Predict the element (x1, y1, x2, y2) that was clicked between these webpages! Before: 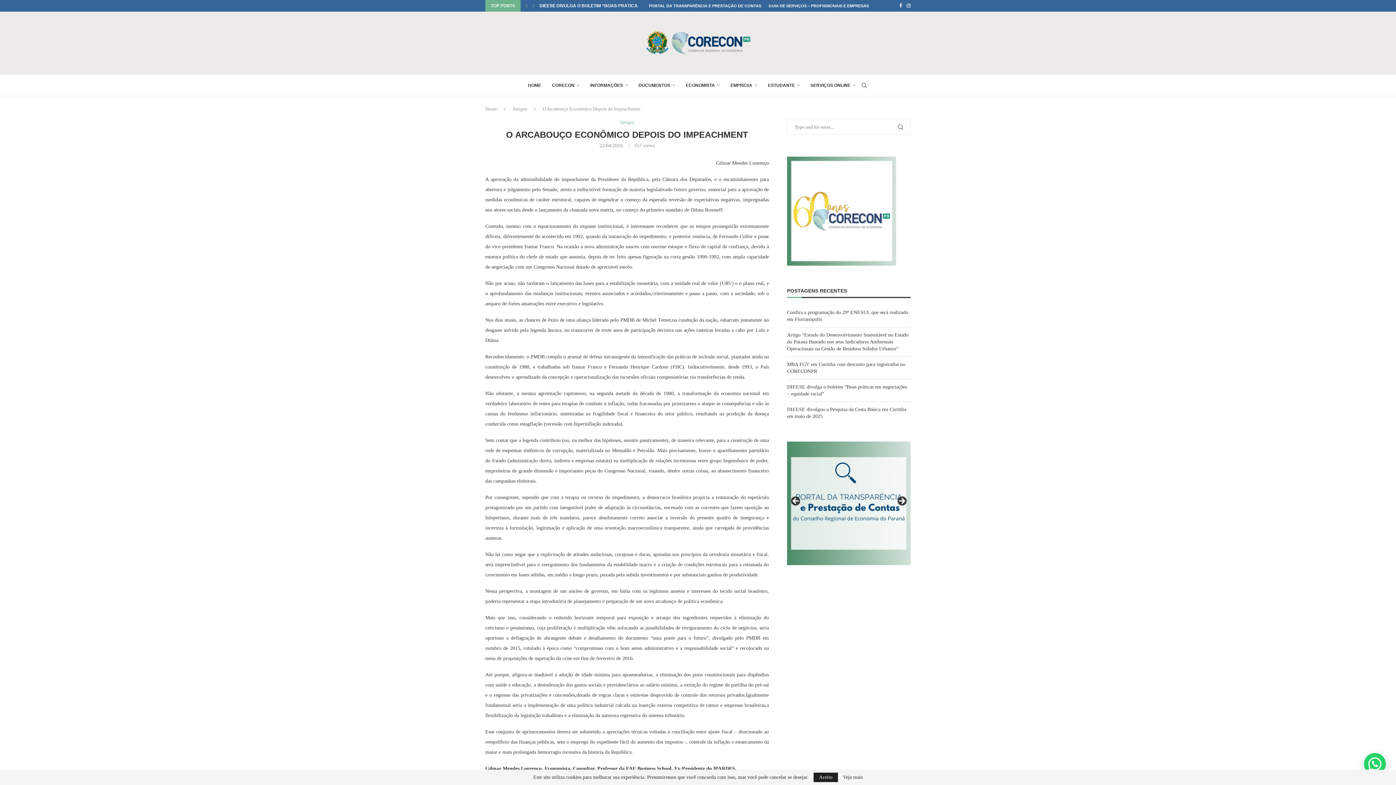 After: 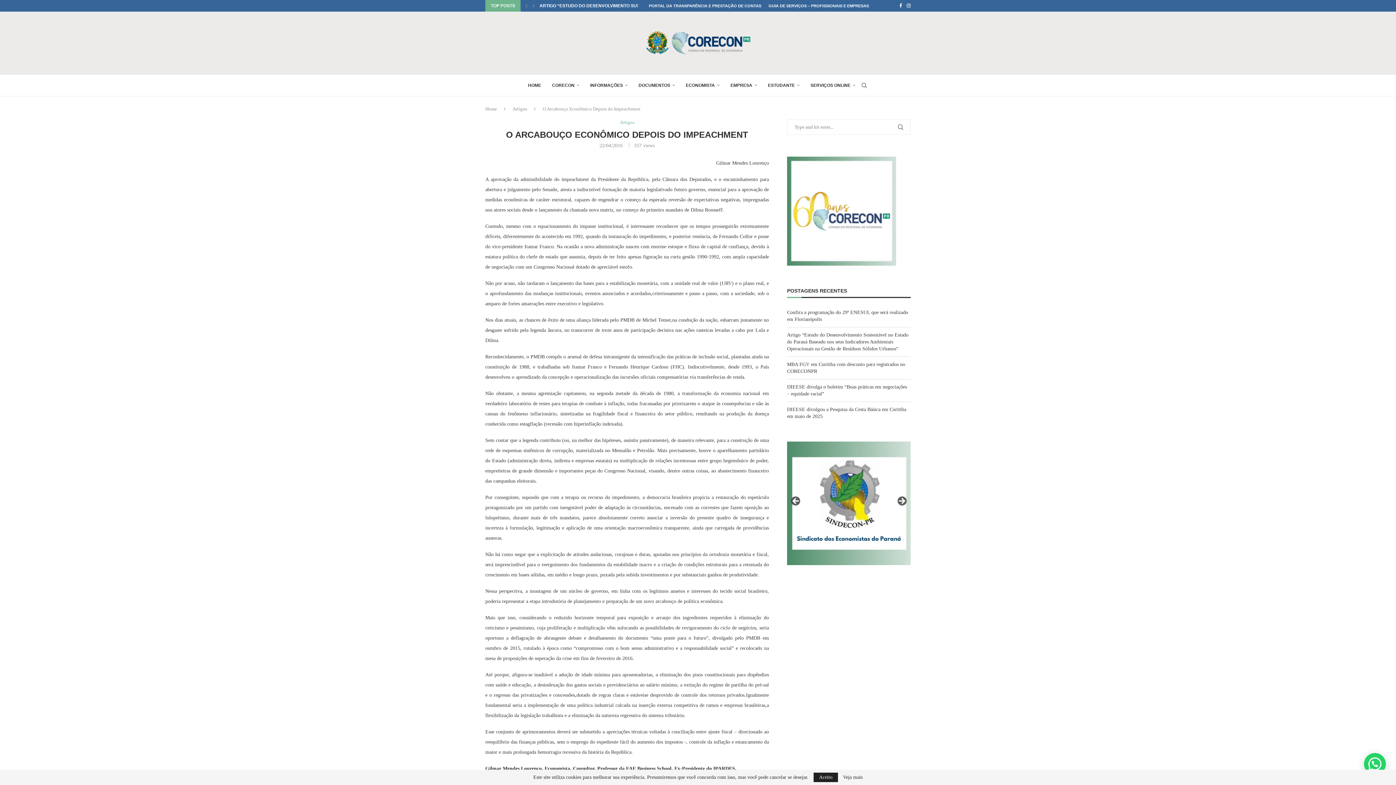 Action: bbox: (787, 441, 910, 565)